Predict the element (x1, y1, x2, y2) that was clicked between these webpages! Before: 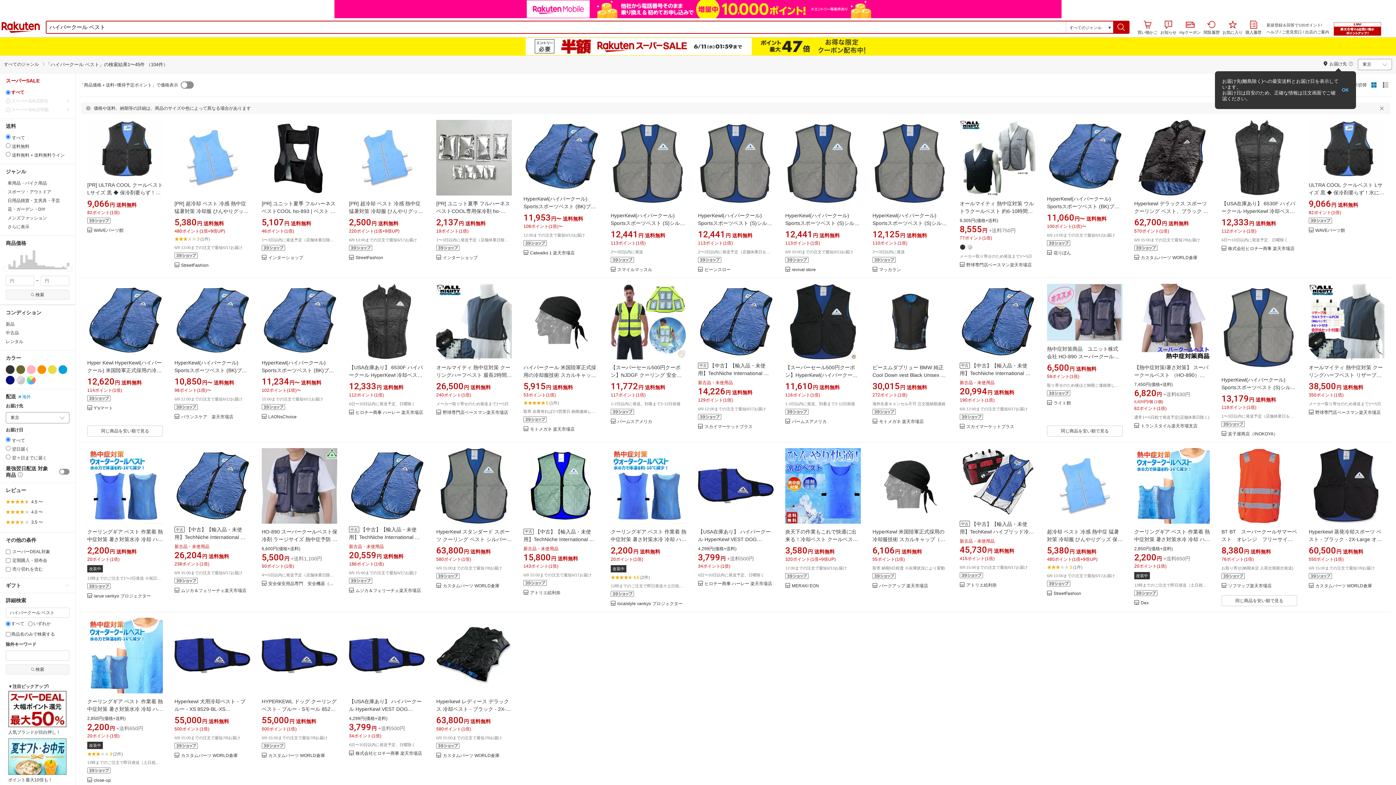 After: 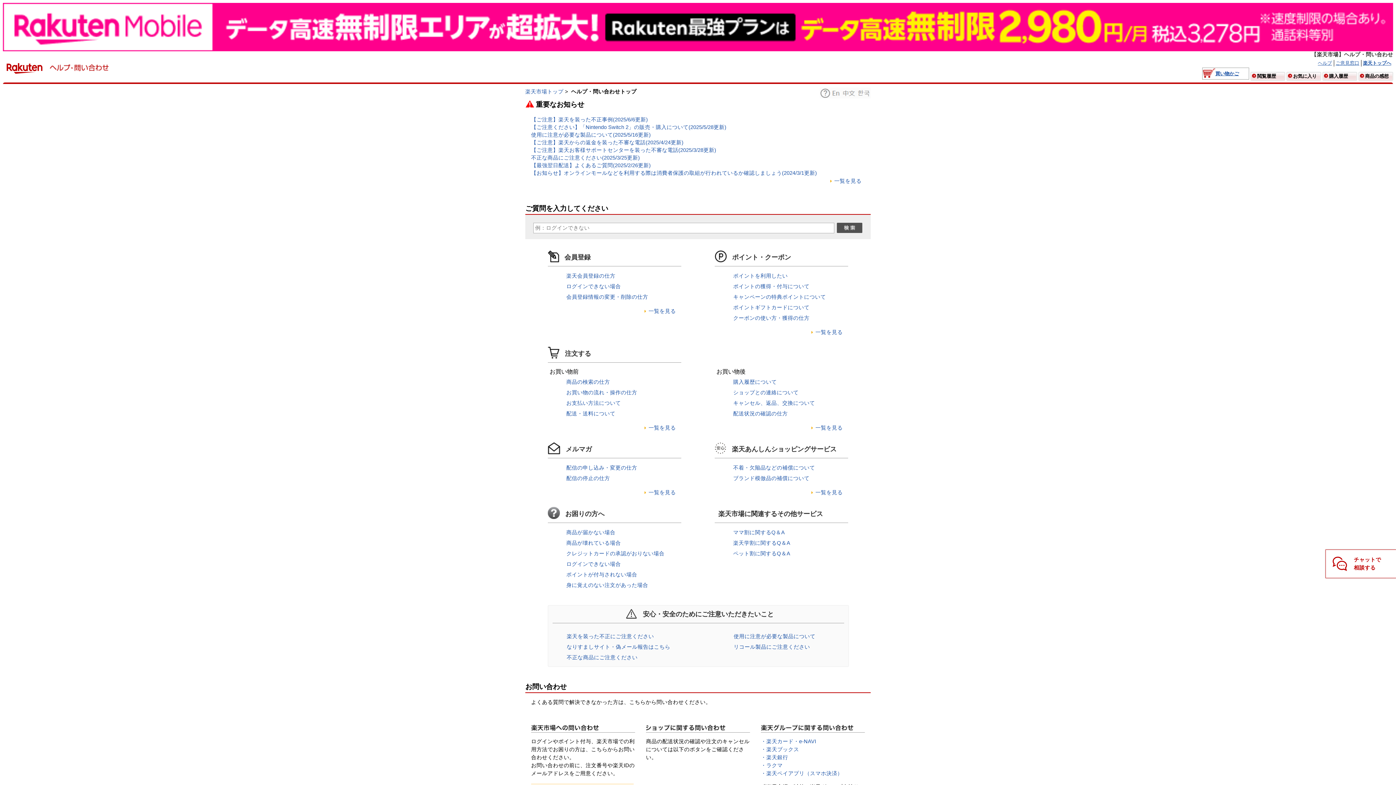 Action: label: ヘルプ bbox: (1266, 11, 1278, 16)